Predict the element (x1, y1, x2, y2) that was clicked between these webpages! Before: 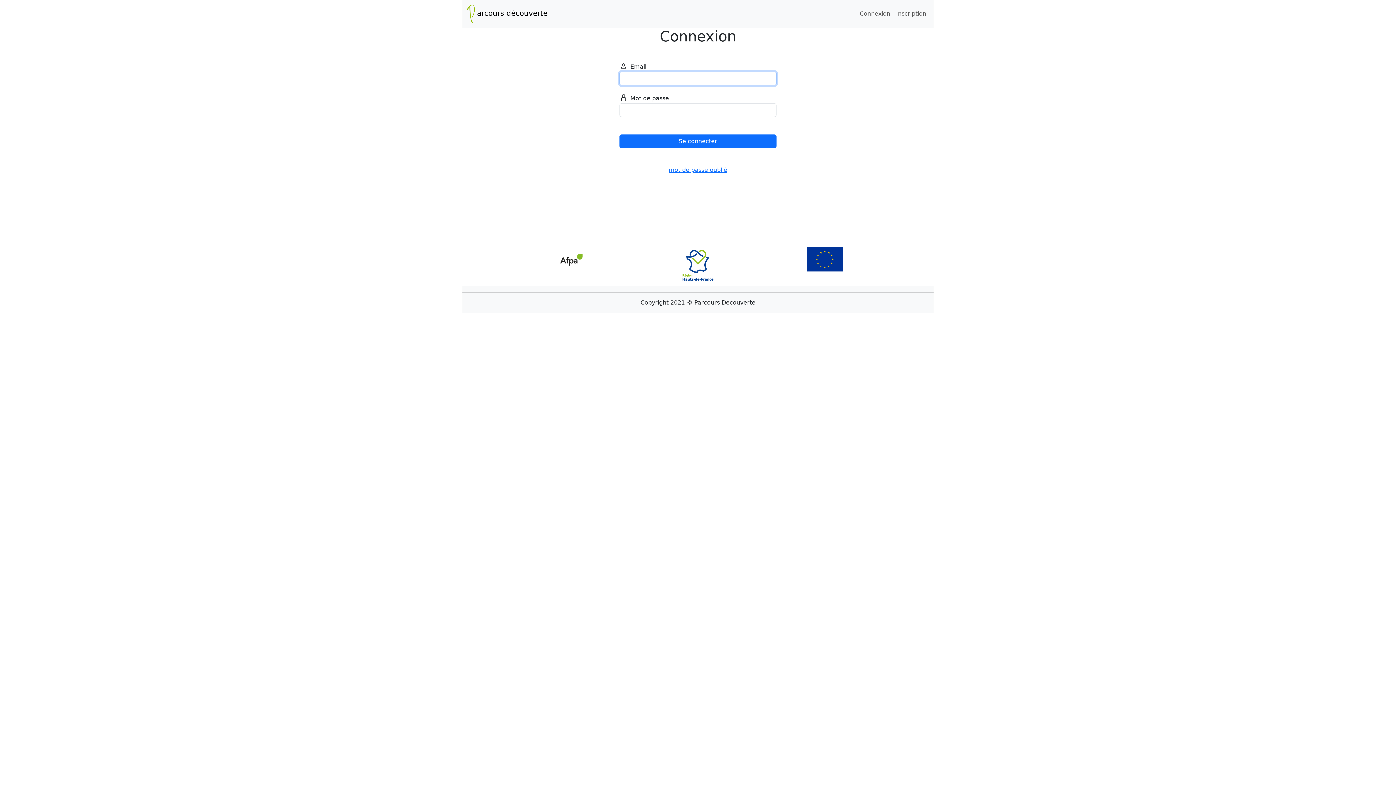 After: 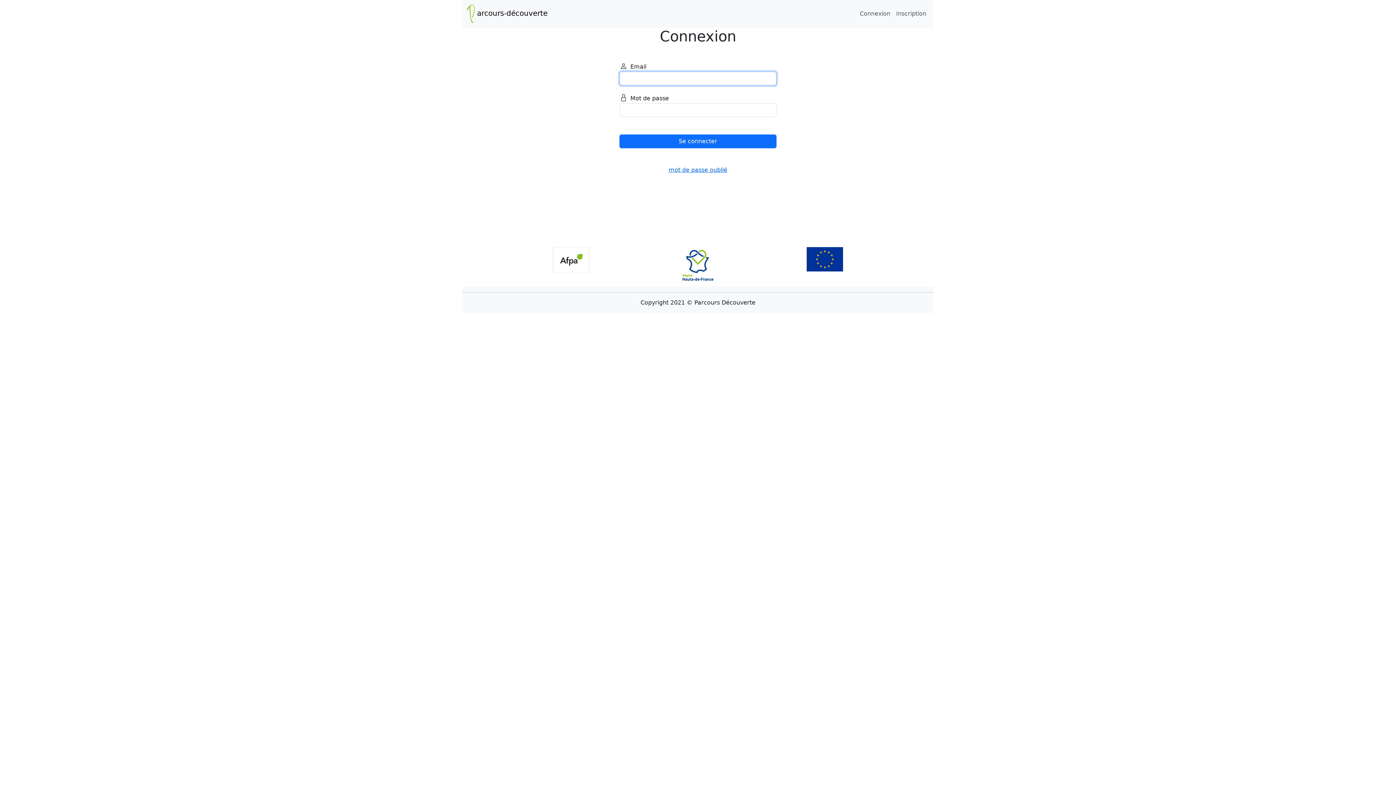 Action: bbox: (857, 6, 893, 21) label: Connexion